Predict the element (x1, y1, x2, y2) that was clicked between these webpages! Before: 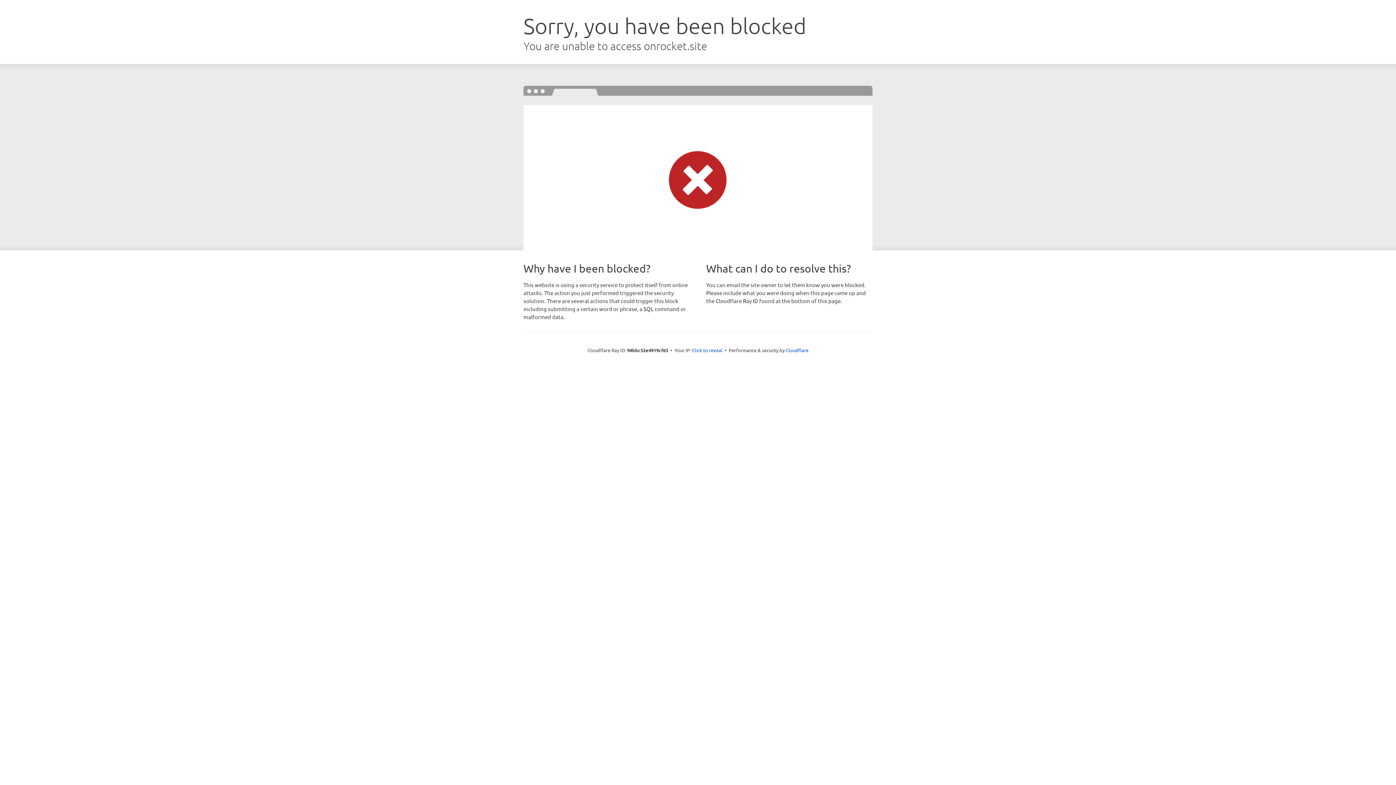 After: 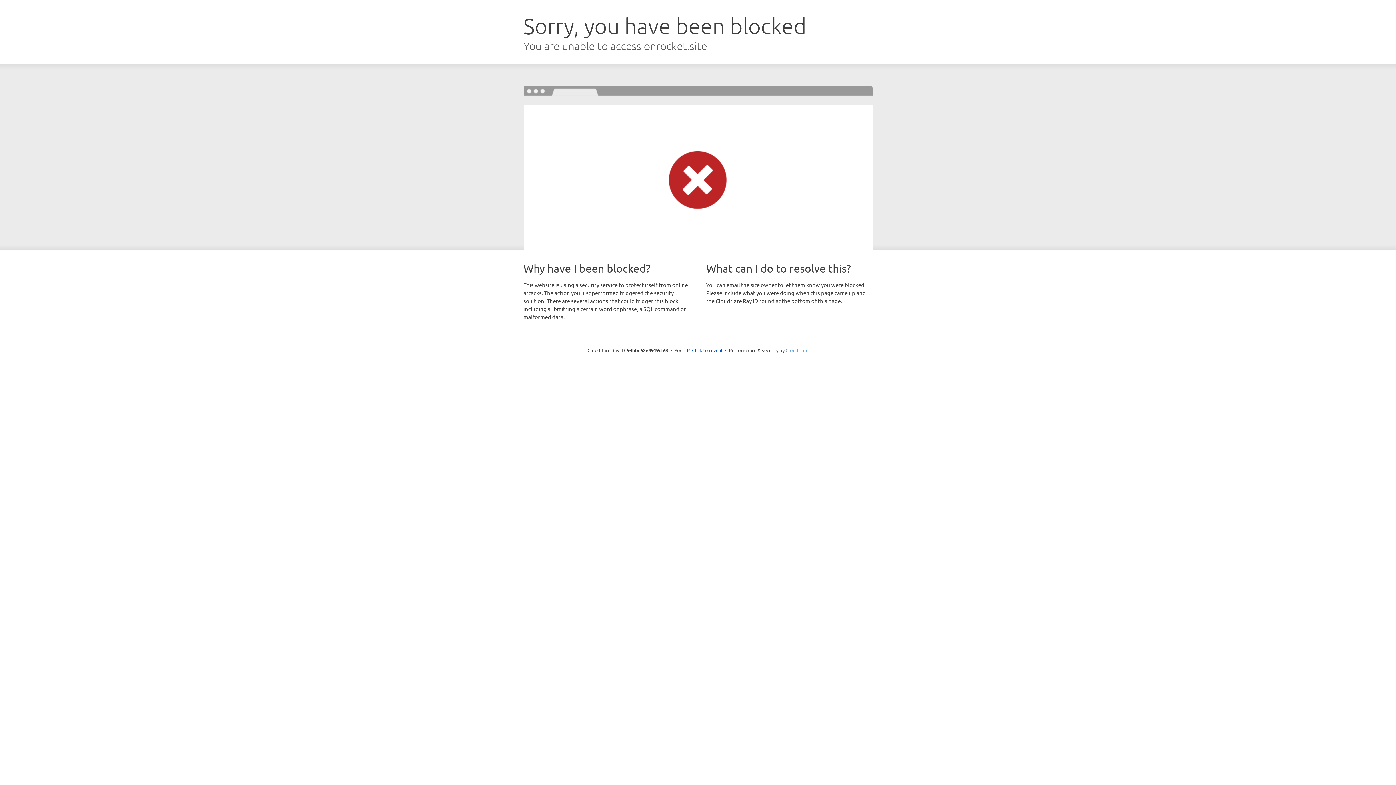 Action: bbox: (785, 347, 808, 353) label: Cloudflare